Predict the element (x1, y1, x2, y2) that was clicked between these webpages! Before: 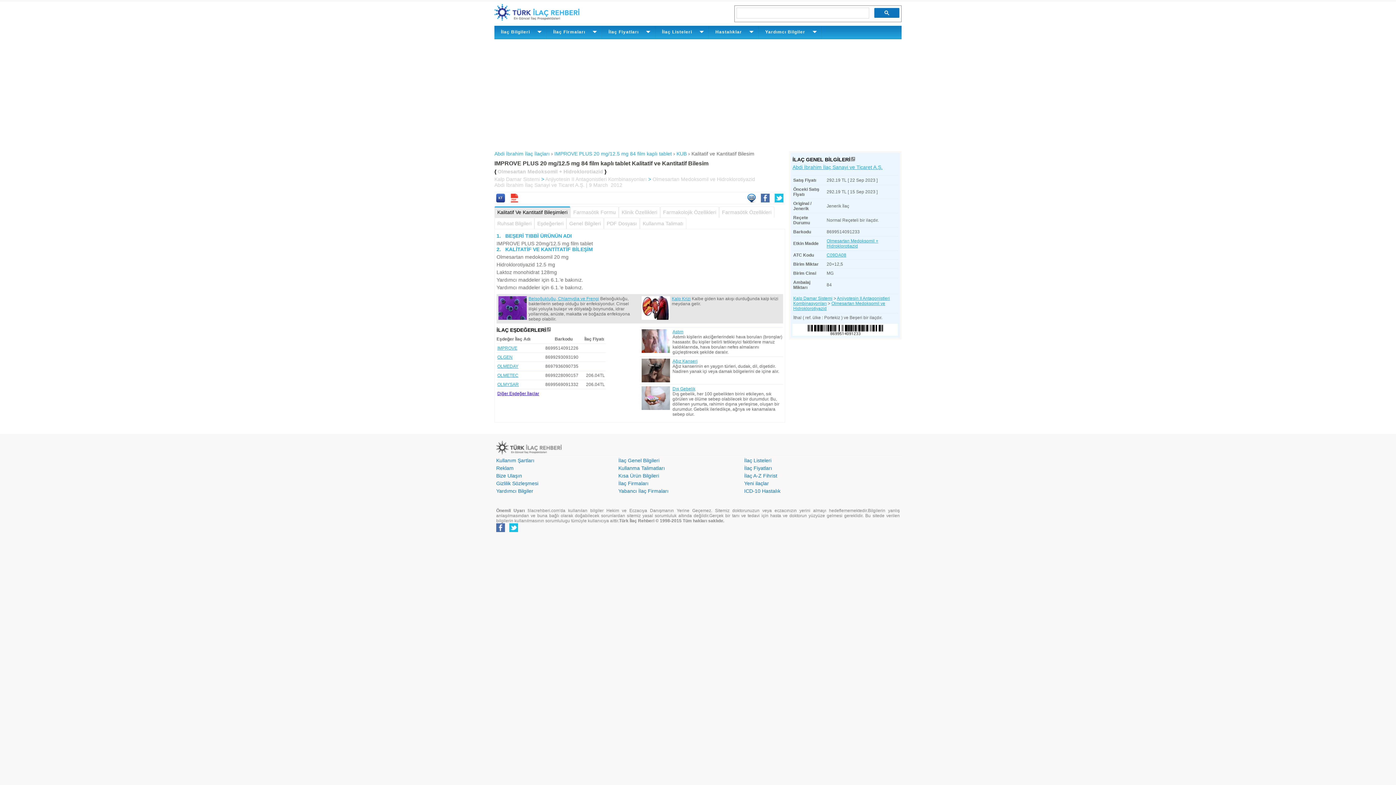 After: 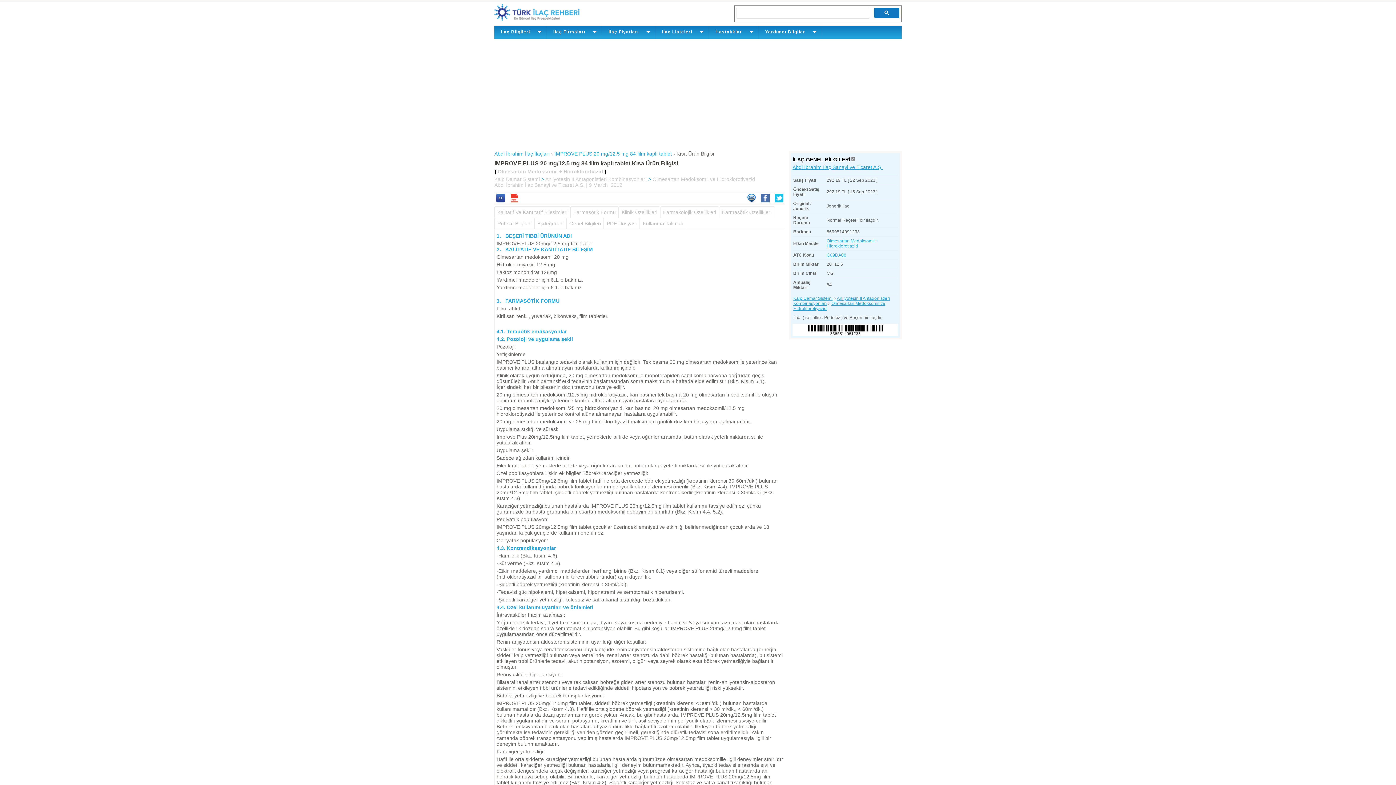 Action: bbox: (676, 150, 686, 156) label: KUB